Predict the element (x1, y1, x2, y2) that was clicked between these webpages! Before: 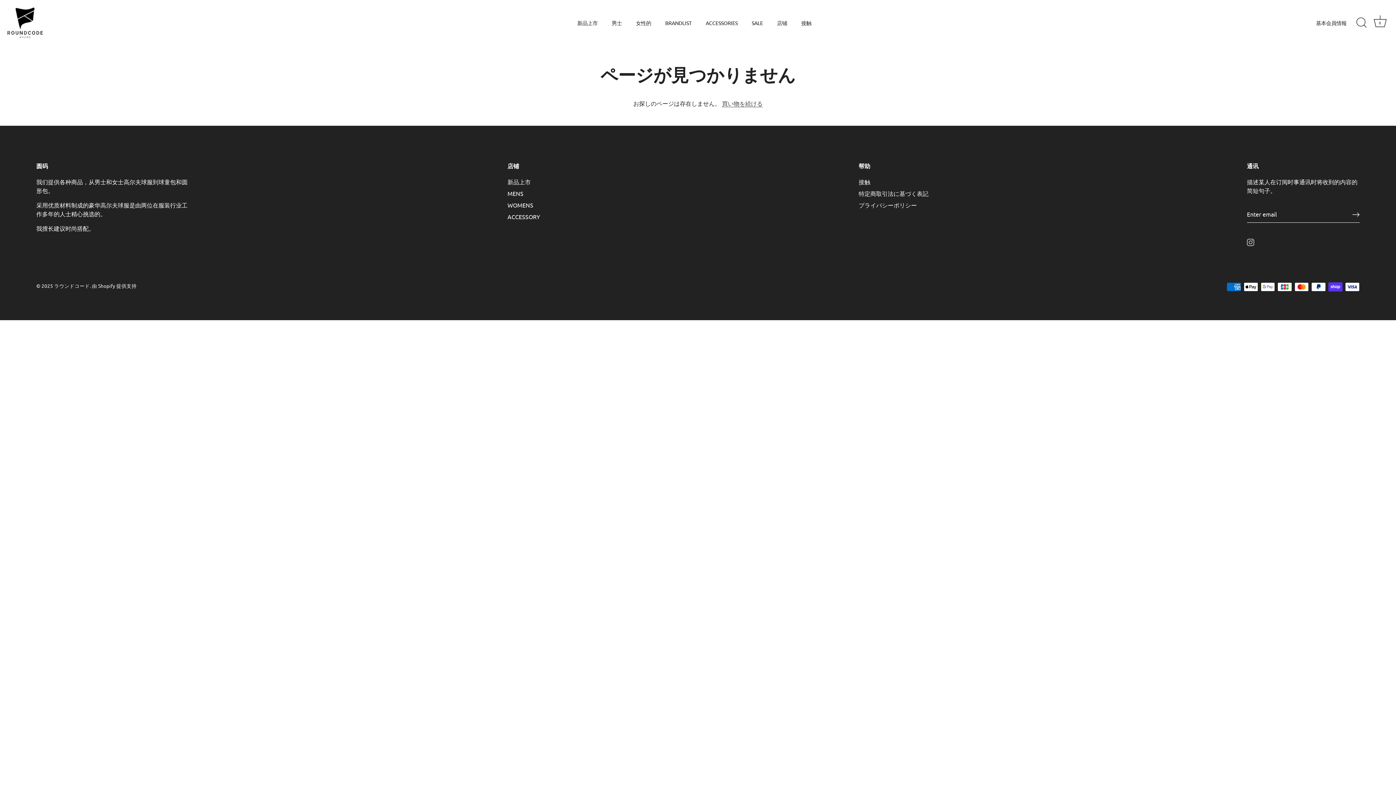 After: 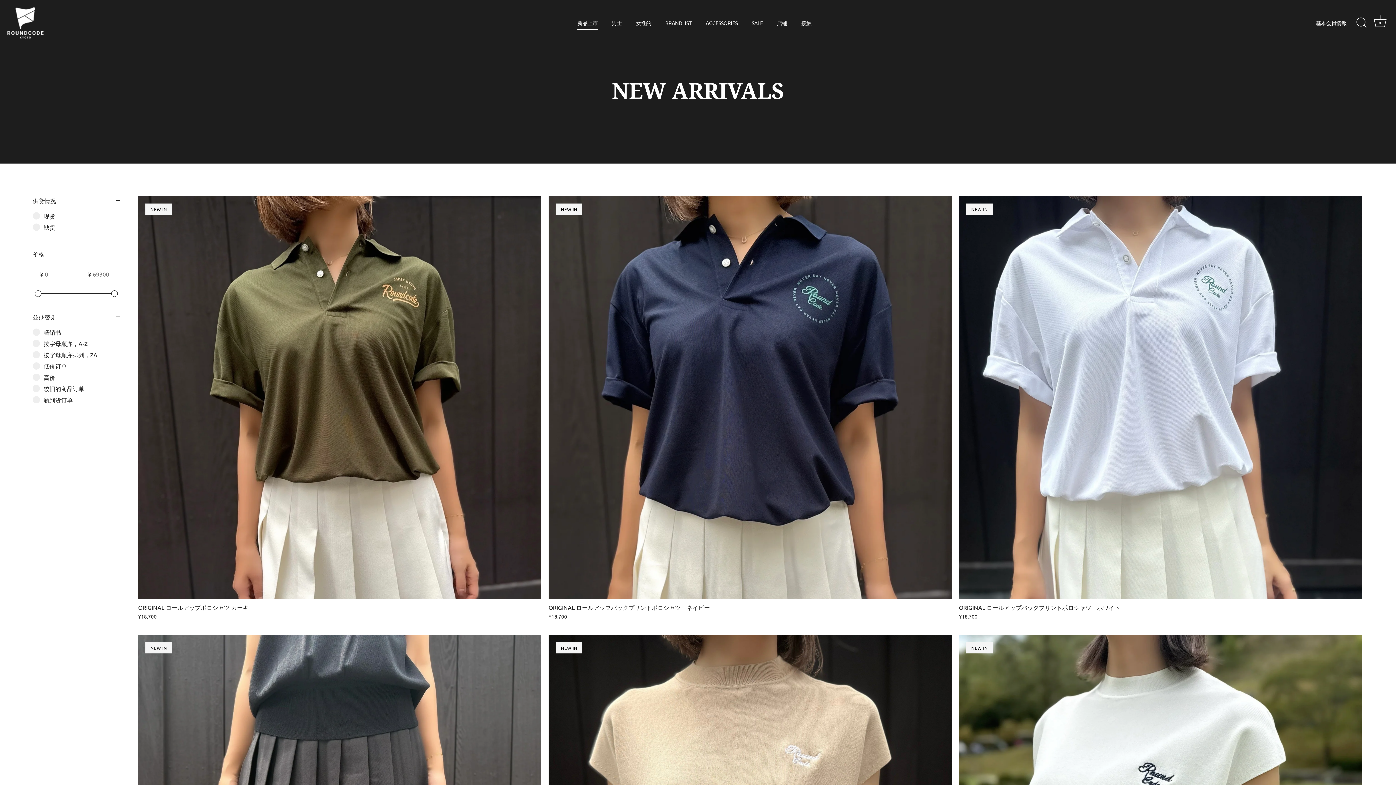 Action: bbox: (507, 178, 530, 185) label: 新品上市